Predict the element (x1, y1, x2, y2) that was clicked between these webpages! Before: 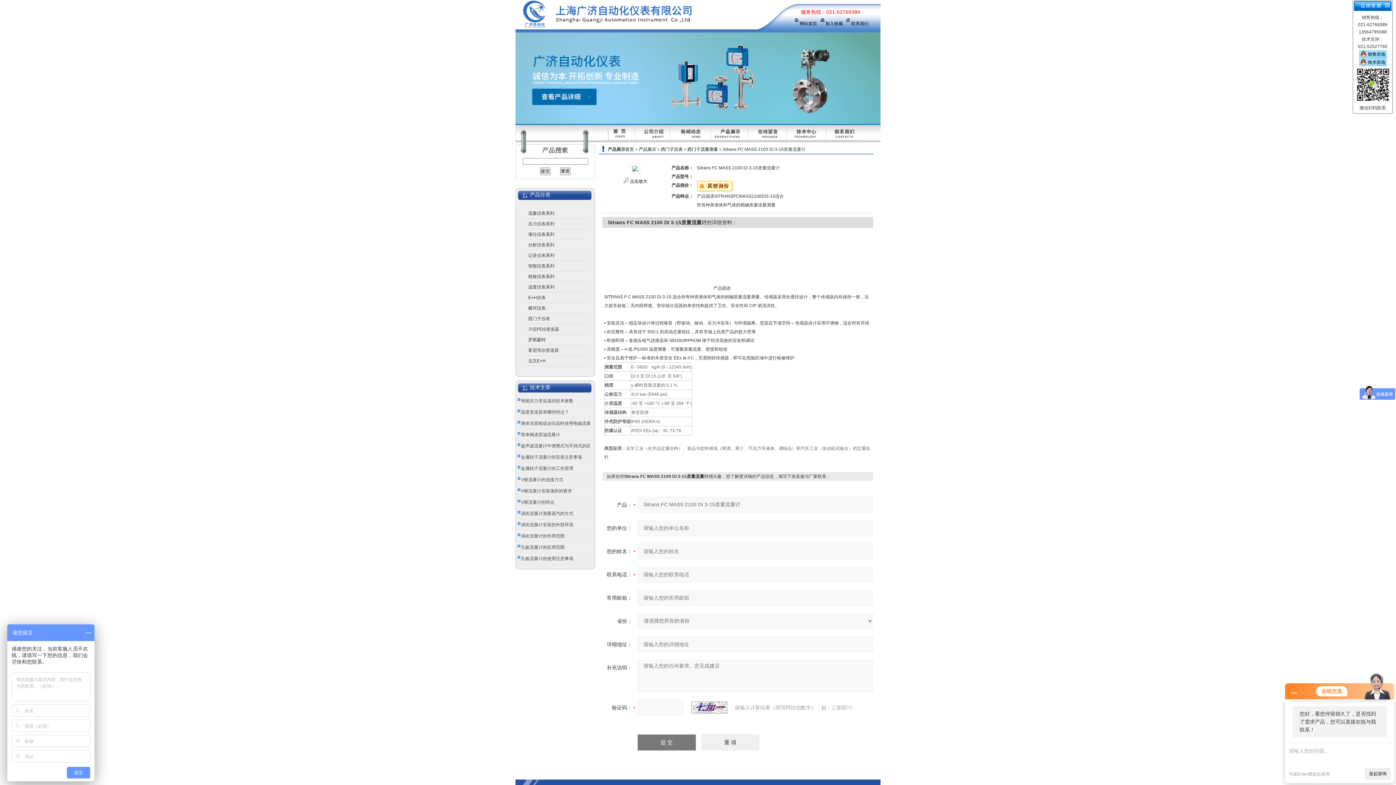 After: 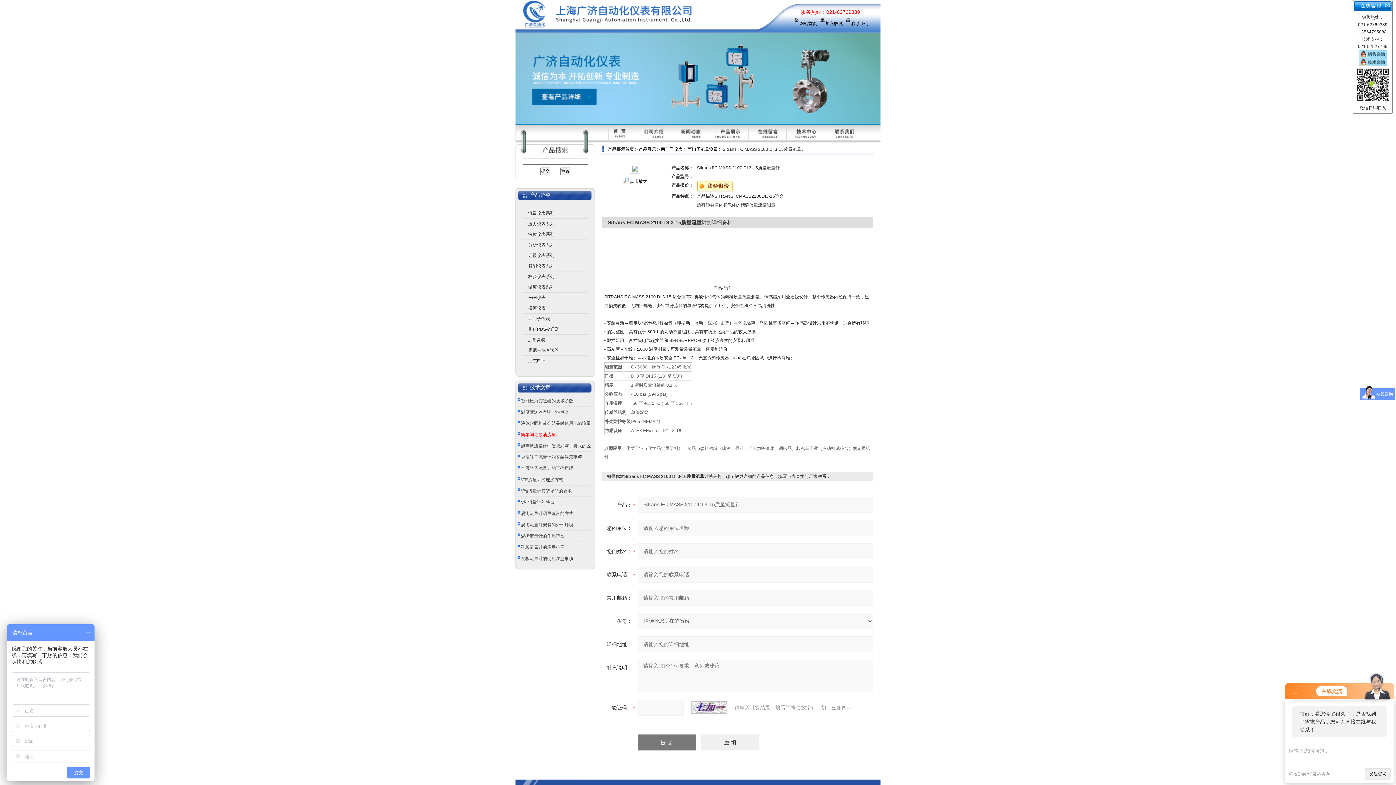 Action: bbox: (521, 432, 560, 437) label: 简单阐述原油流量计